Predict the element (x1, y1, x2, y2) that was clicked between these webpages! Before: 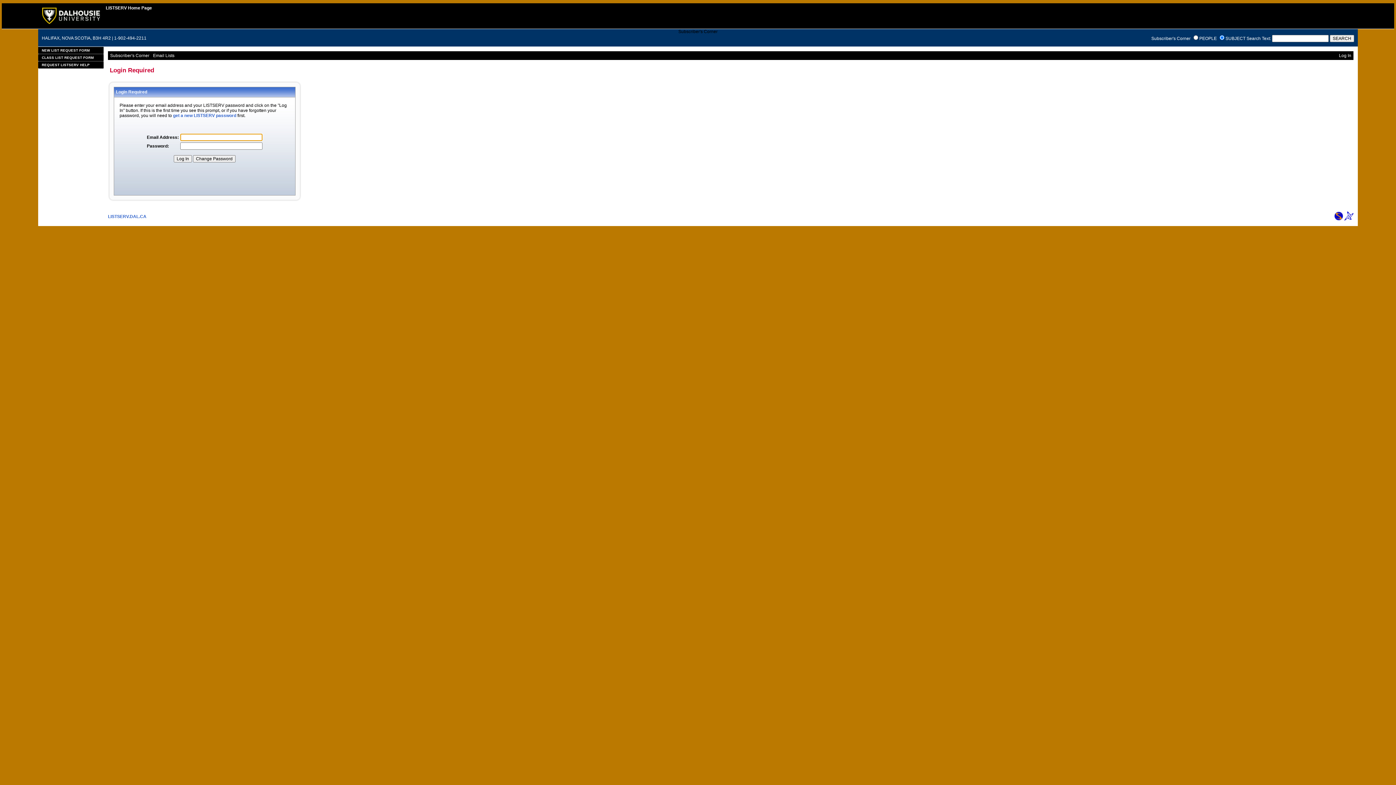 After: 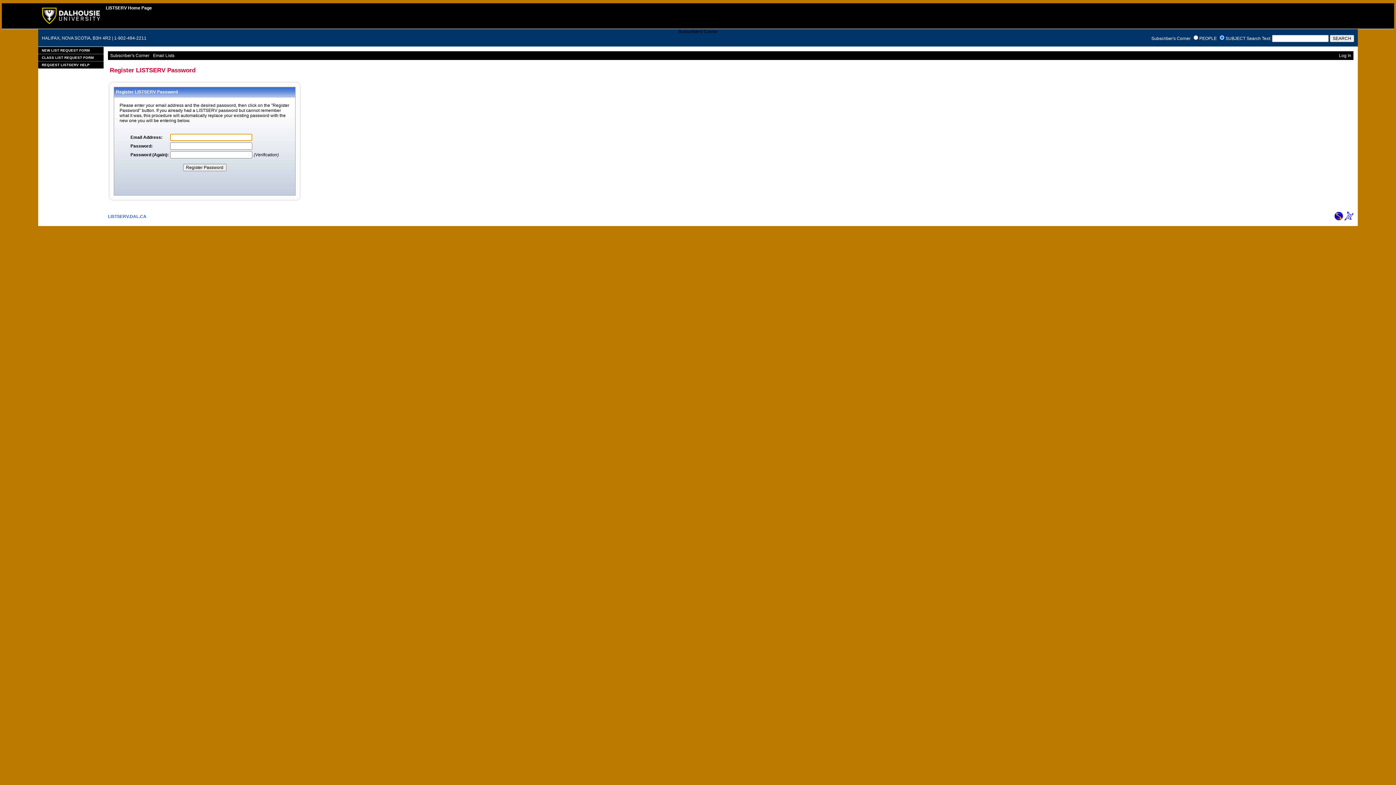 Action: bbox: (173, 113, 236, 118) label: get a new LISTSERV password